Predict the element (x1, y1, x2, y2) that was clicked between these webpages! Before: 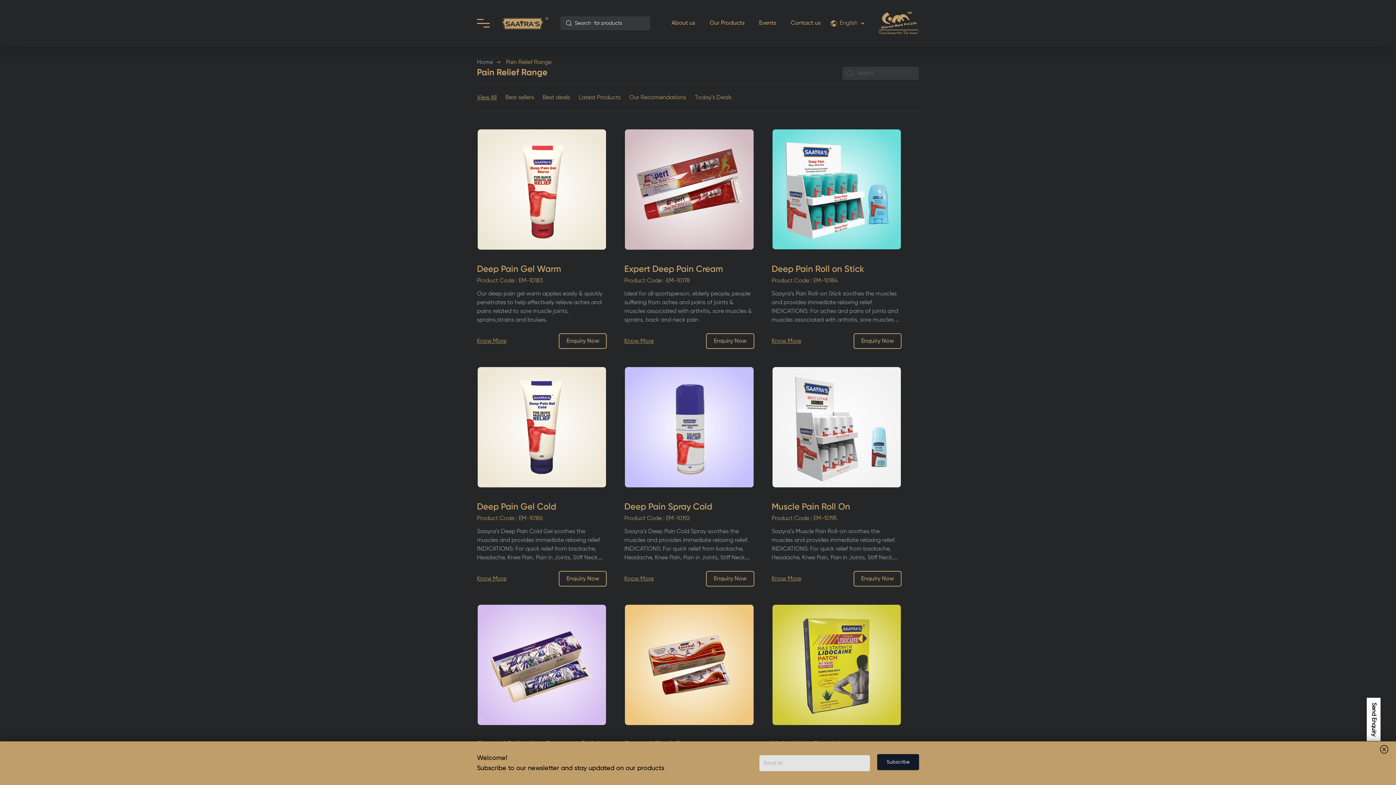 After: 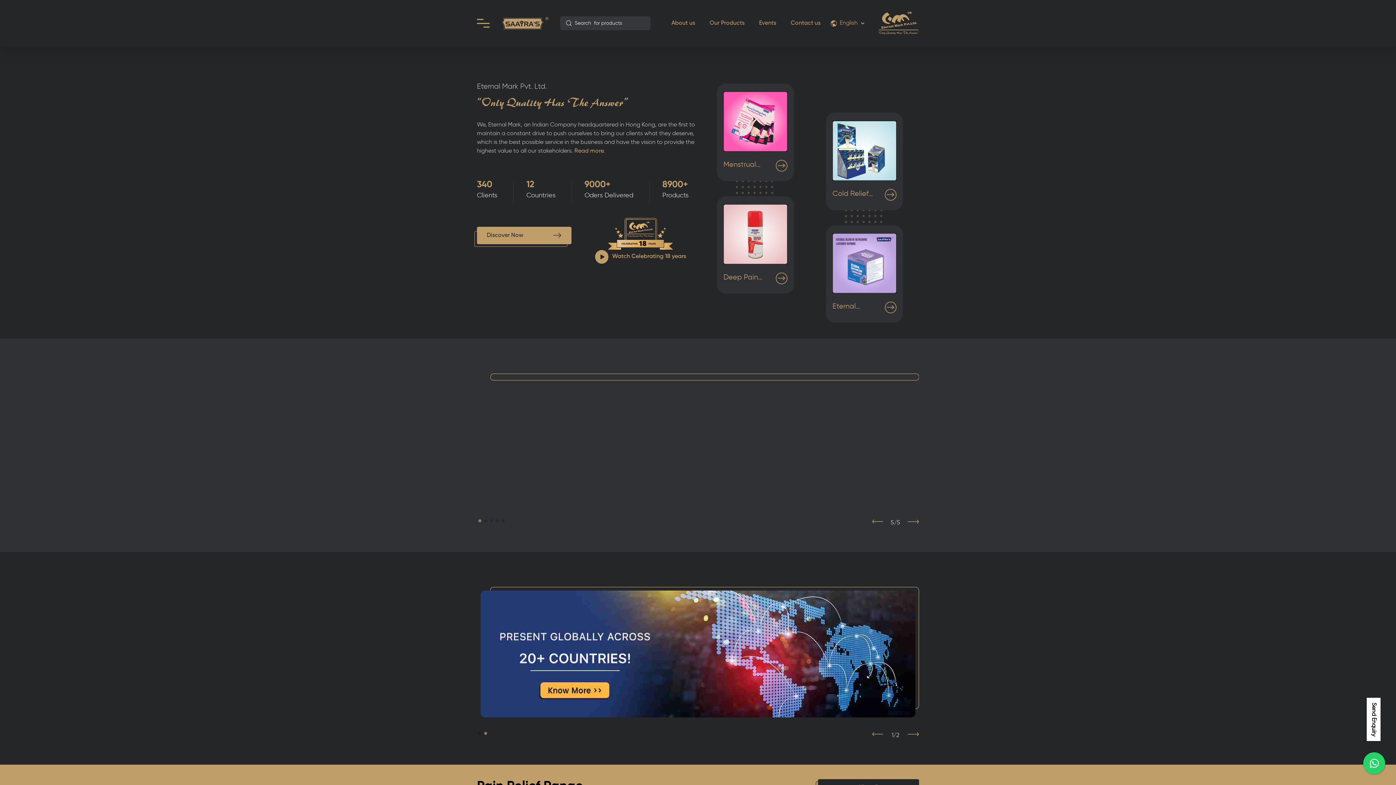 Action: bbox: (878, 11, 919, 34)